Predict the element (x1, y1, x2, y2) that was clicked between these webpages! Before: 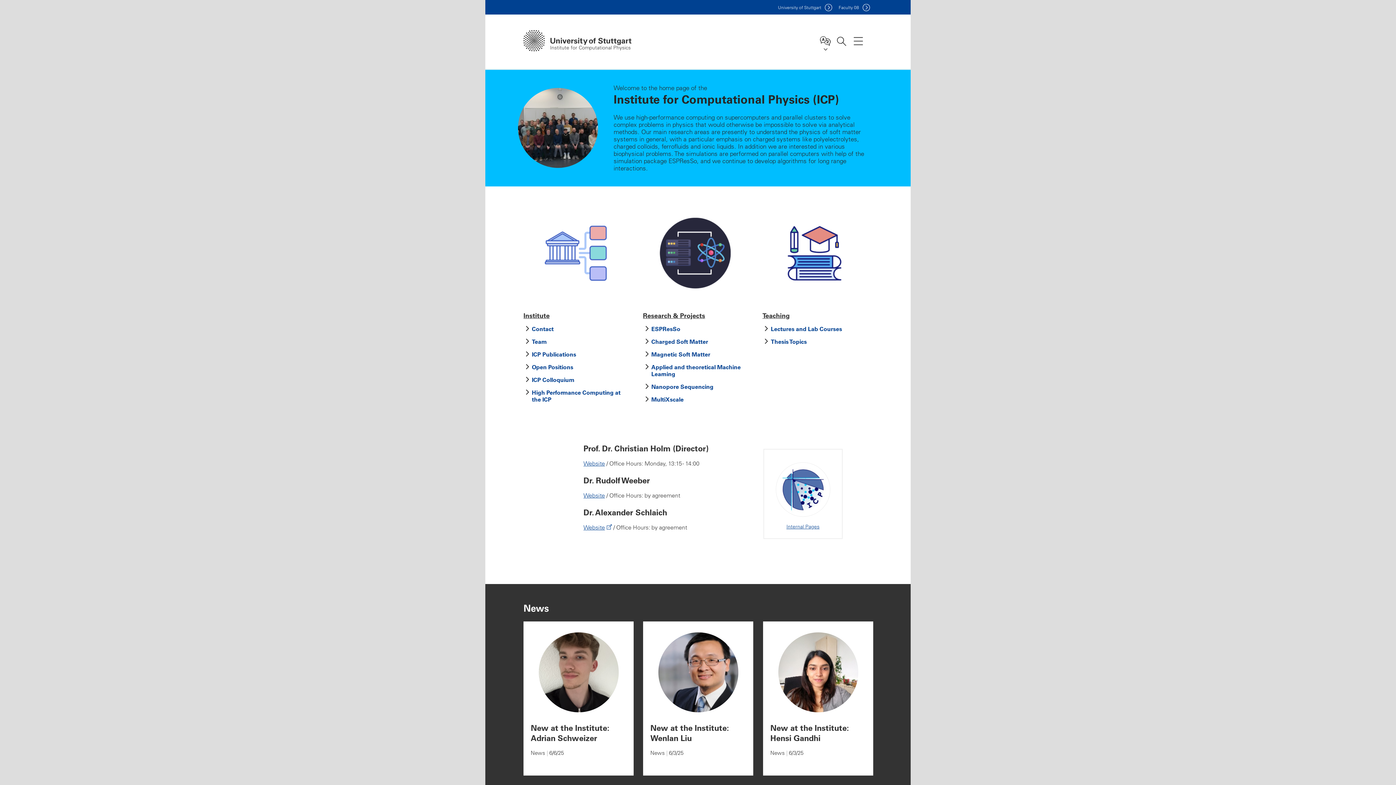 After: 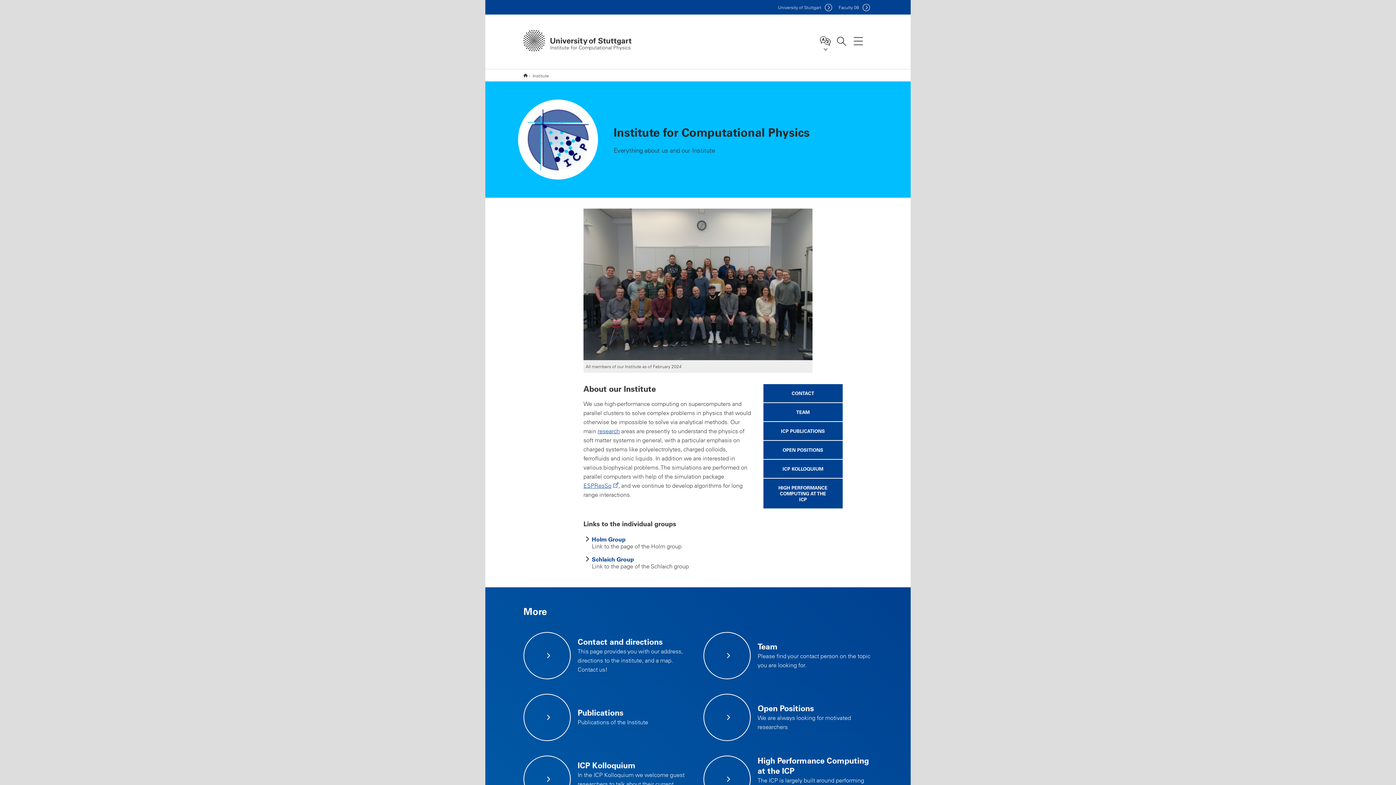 Action: bbox: (523, 197, 630, 320) label: Institute